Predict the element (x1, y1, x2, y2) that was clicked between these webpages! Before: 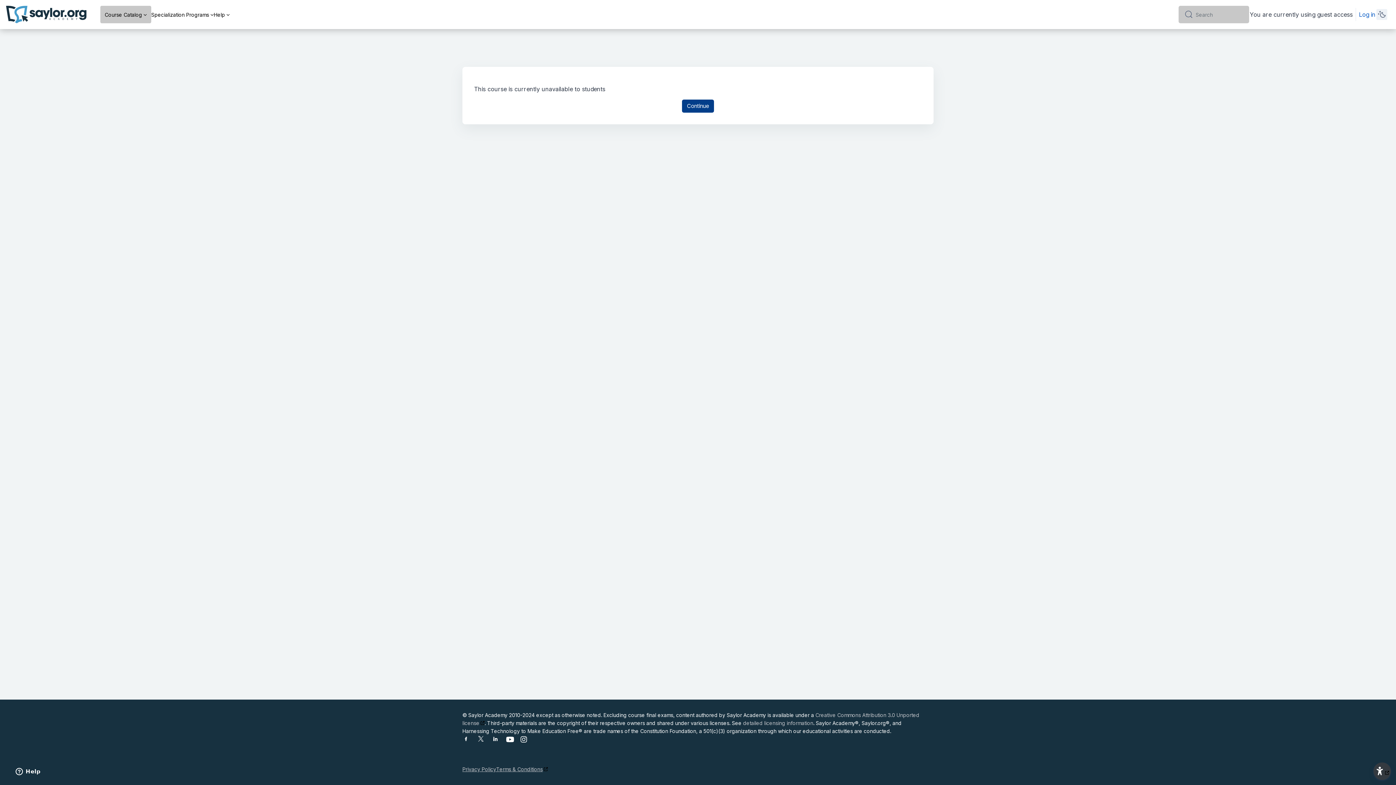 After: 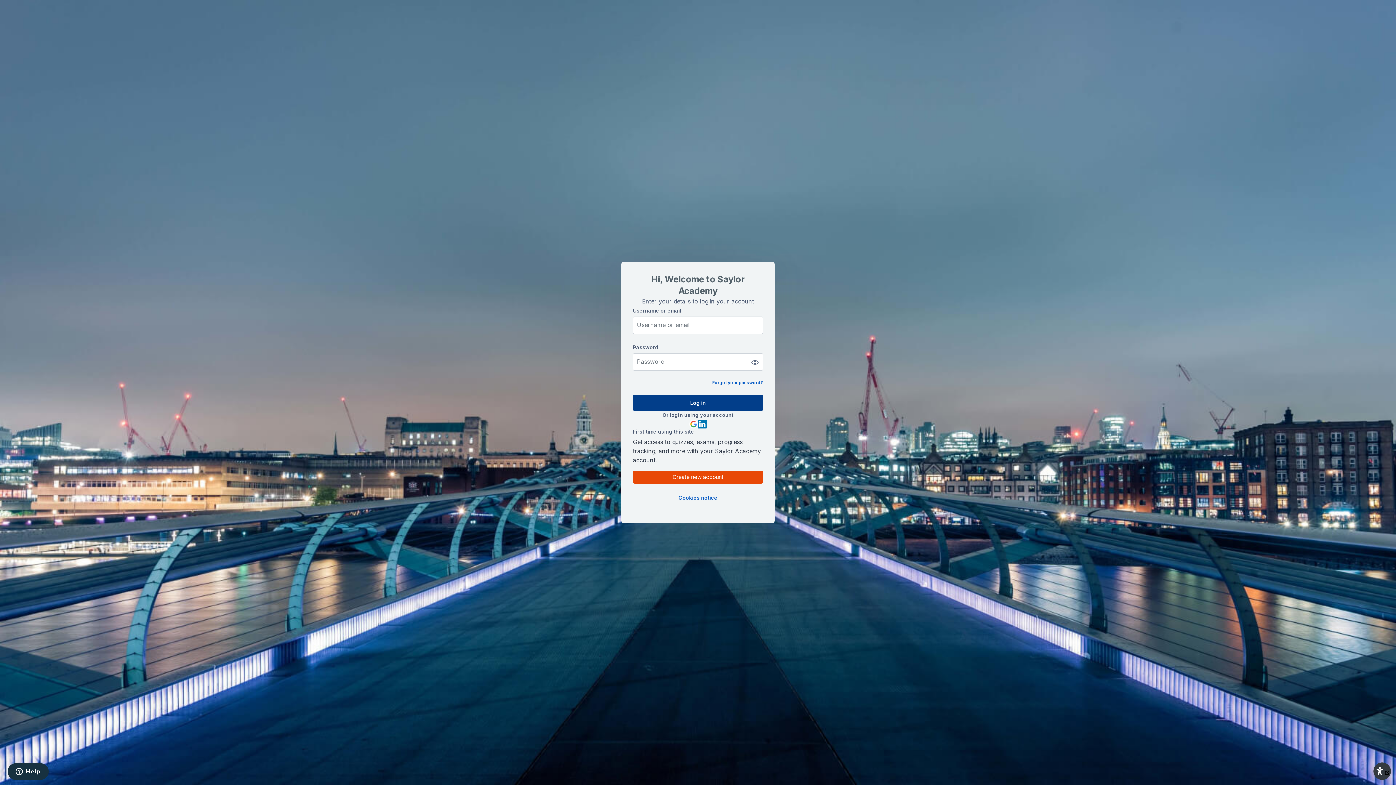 Action: label: Log in bbox: (1359, 10, 1376, 19)